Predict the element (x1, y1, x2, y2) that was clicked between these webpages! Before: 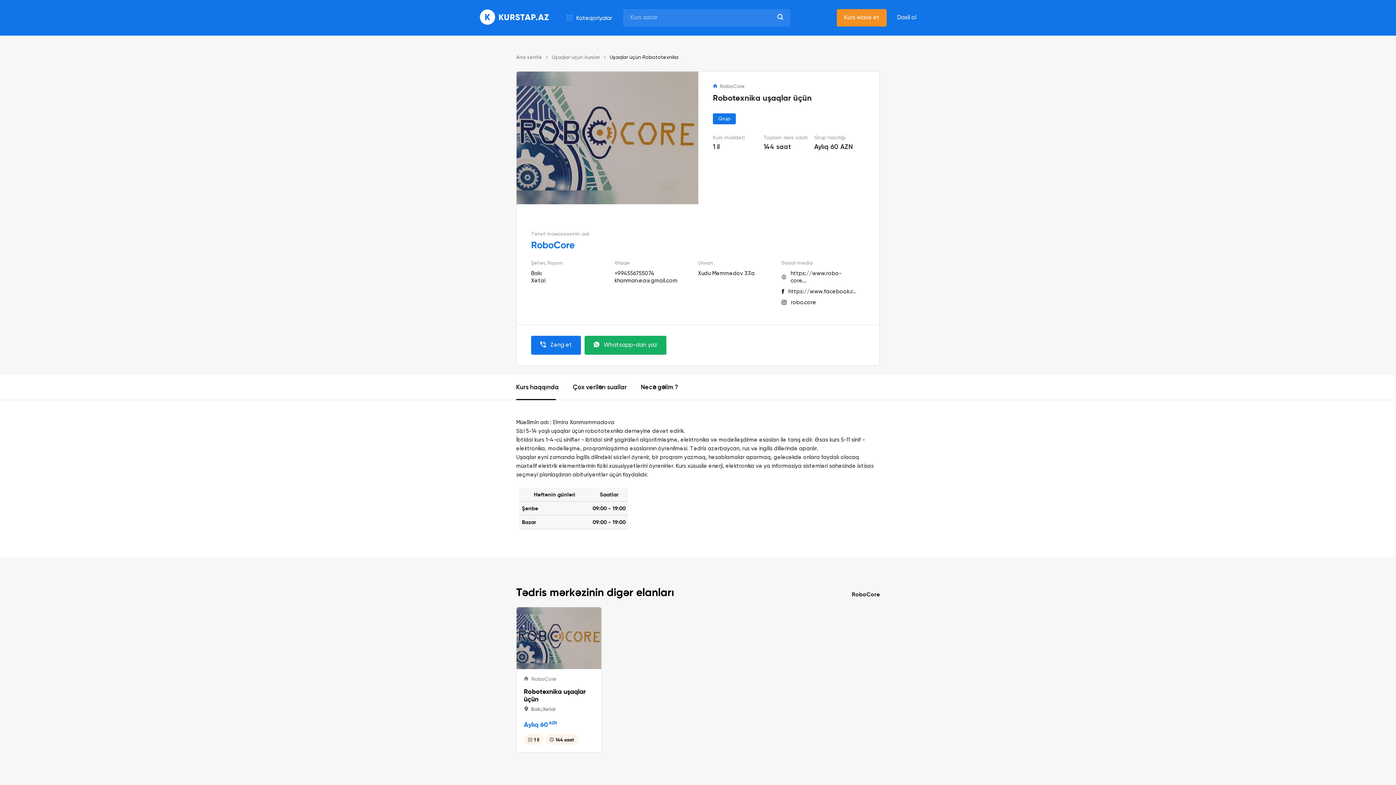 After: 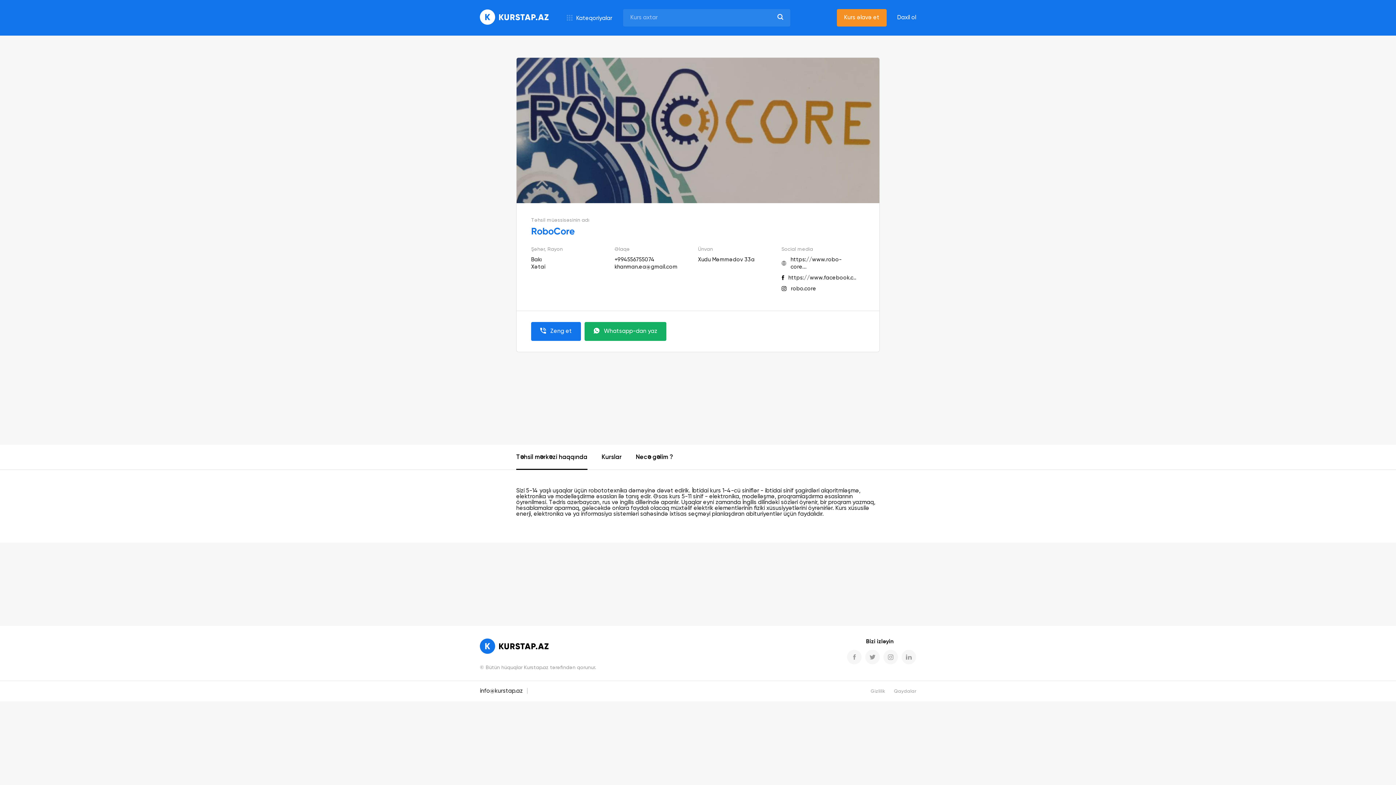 Action: label:  RoboCore bbox: (524, 676, 556, 682)